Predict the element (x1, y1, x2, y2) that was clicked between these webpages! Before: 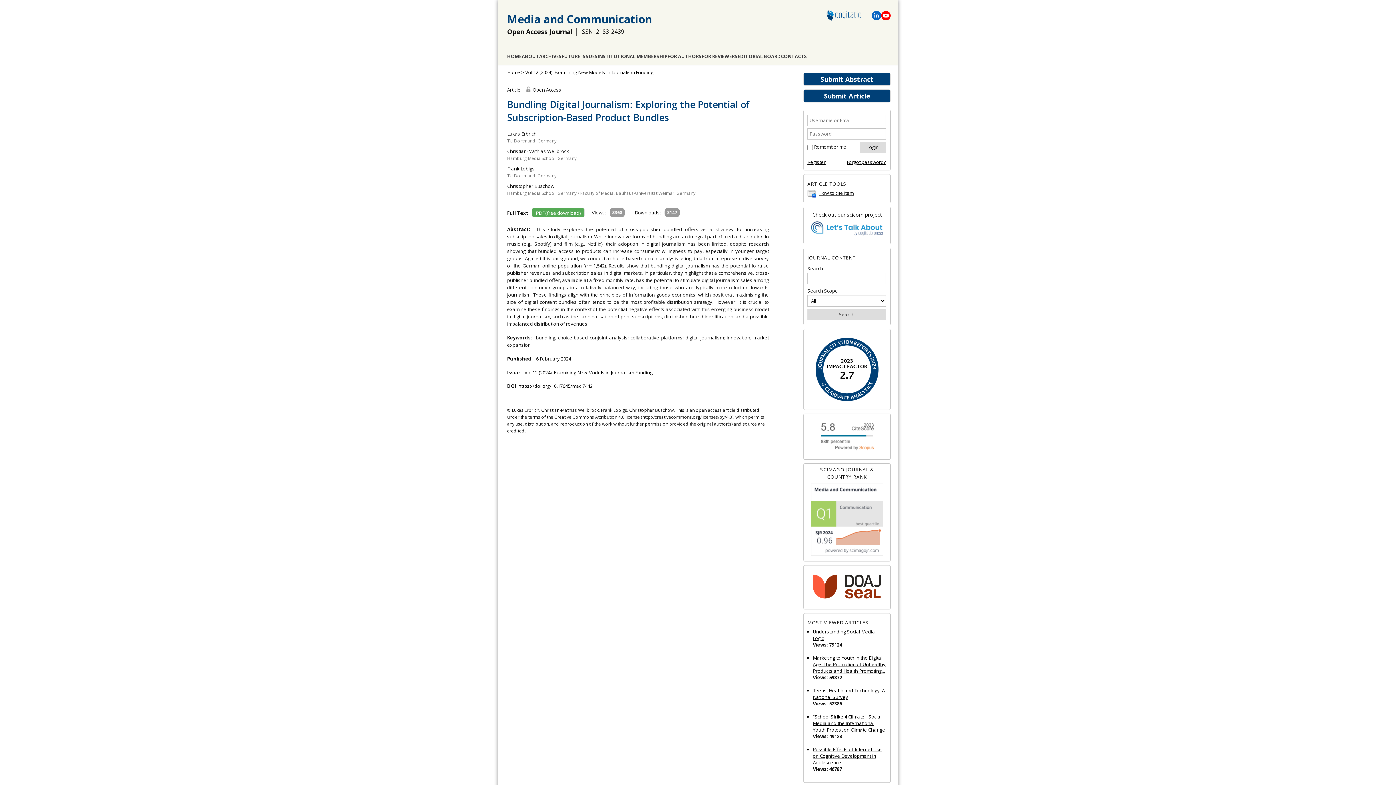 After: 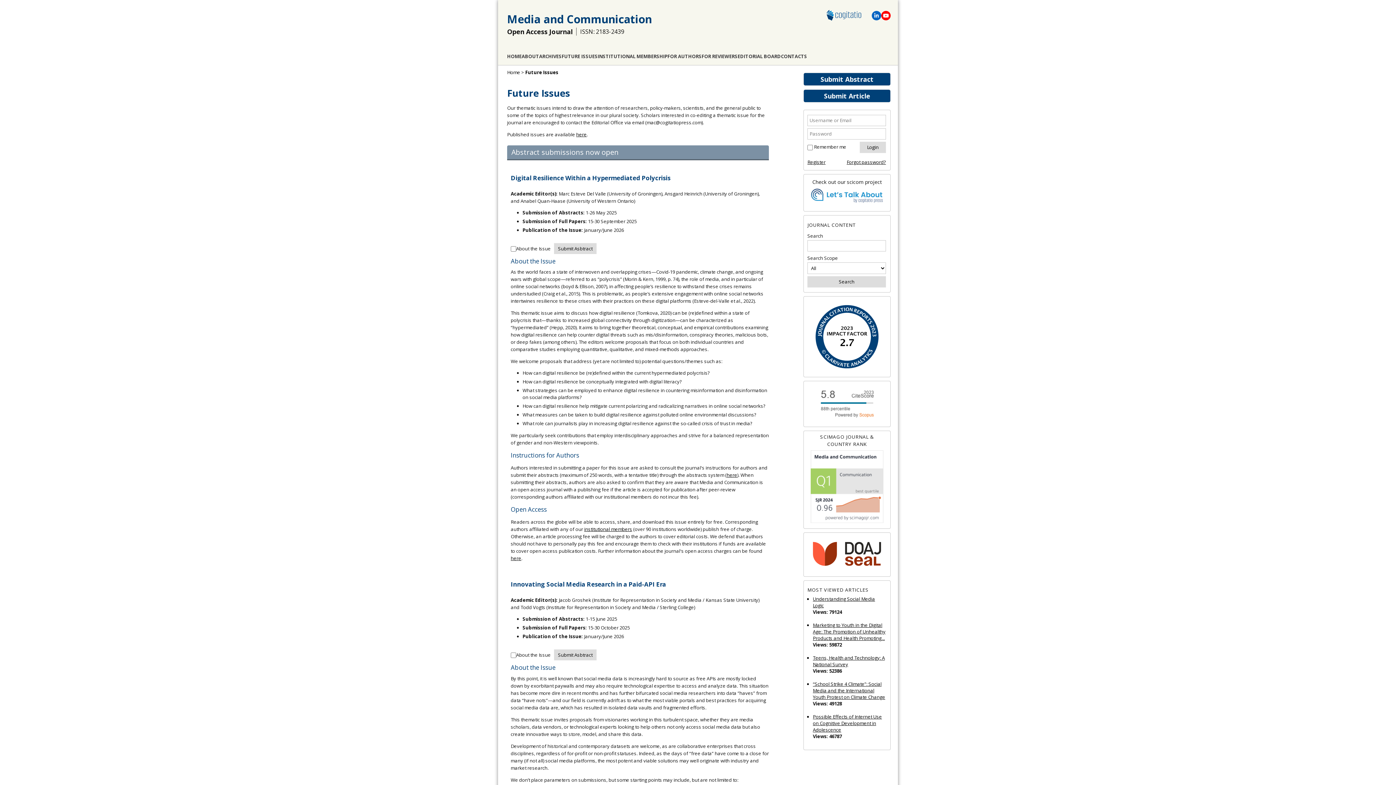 Action: bbox: (561, 50, 597, 61) label: FUTURE ISSUES